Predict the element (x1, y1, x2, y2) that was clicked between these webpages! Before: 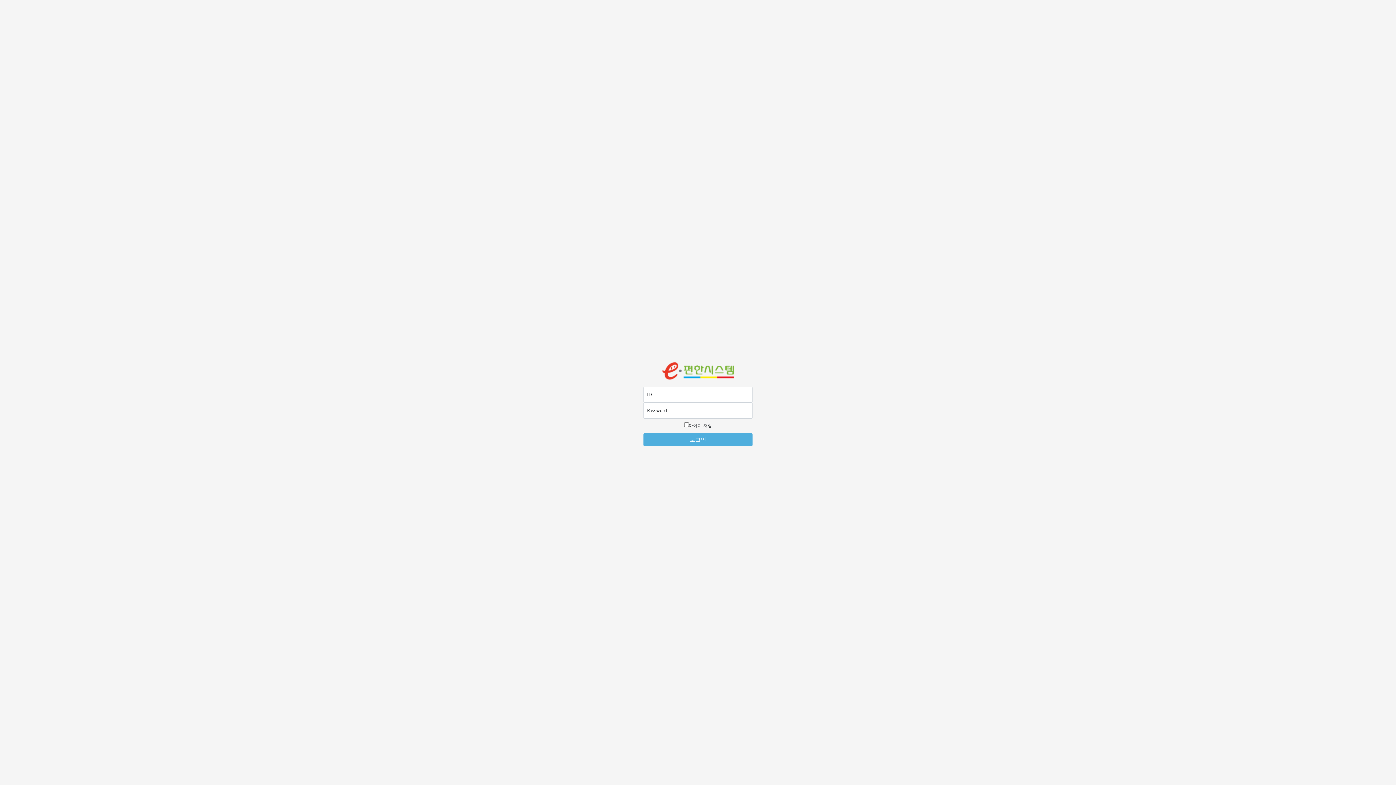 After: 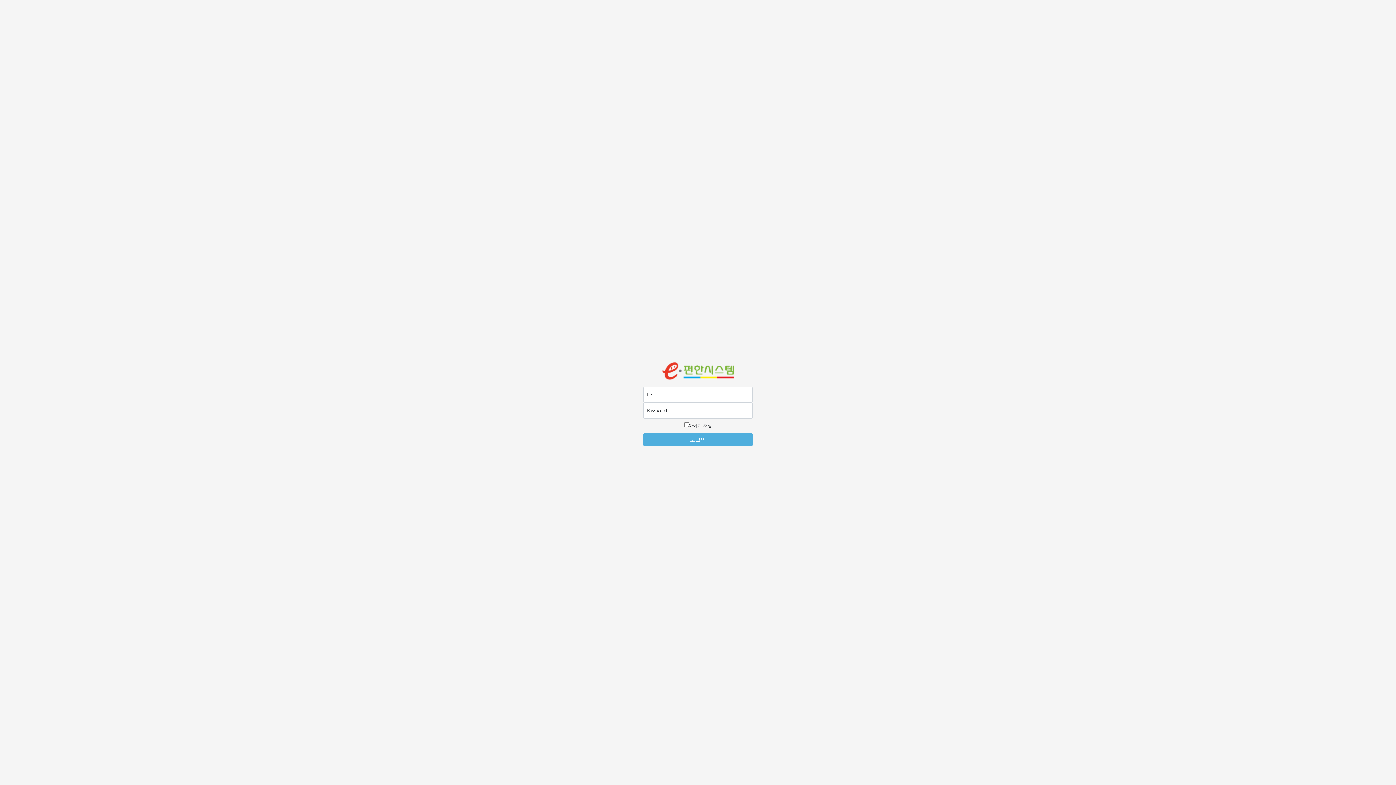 Action: bbox: (662, 371, 734, 376)